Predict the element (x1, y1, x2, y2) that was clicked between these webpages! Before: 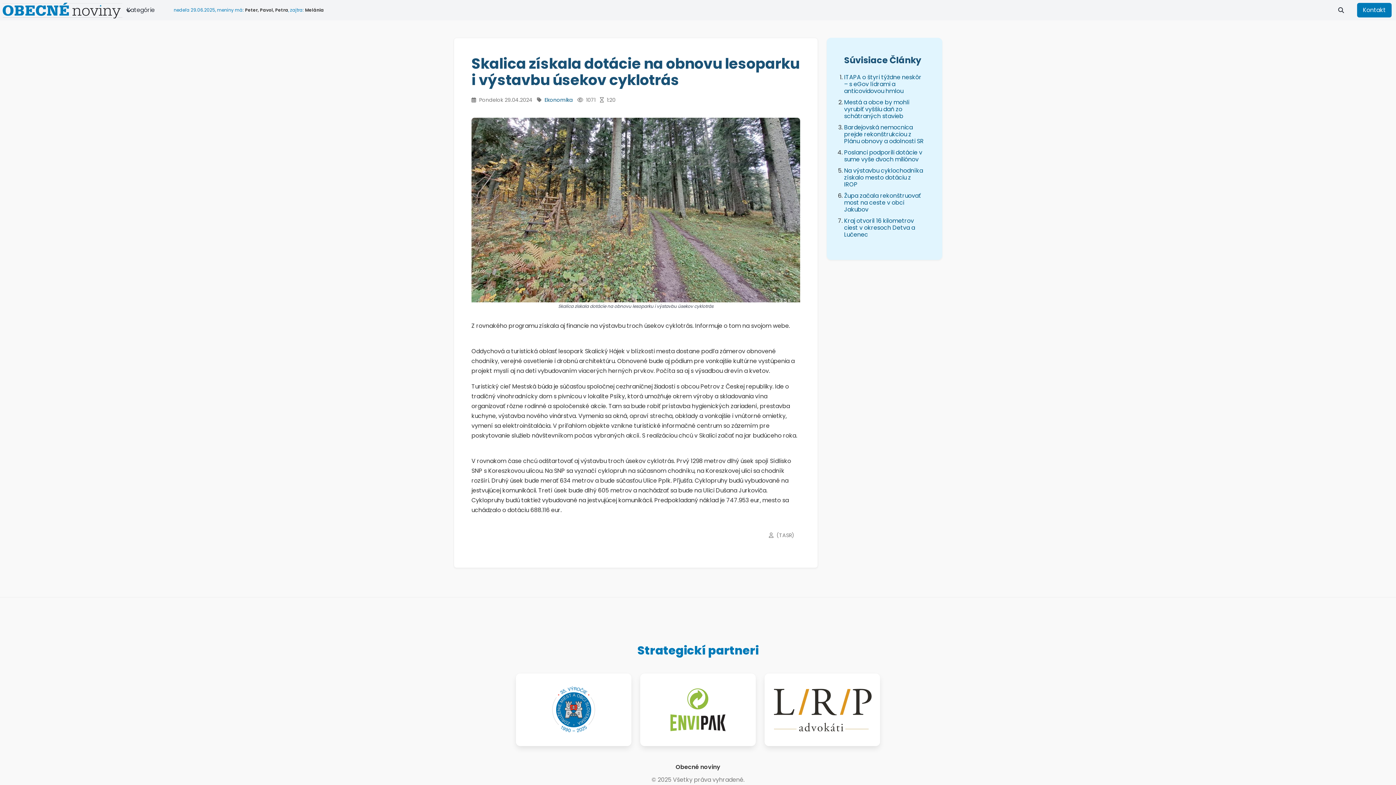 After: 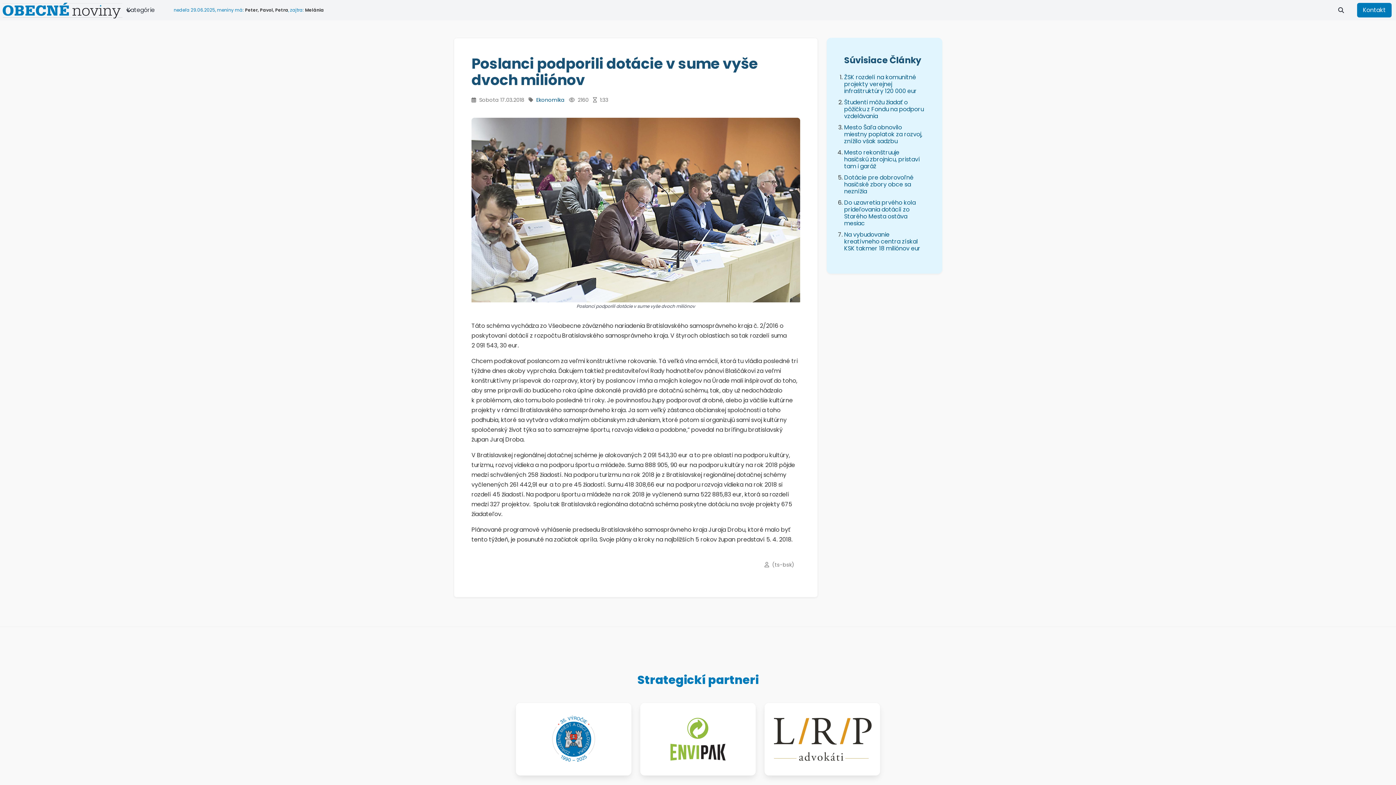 Action: bbox: (844, 148, 922, 163) label: Poslanci podporili dotácie v sume vyše dvoch miliónov